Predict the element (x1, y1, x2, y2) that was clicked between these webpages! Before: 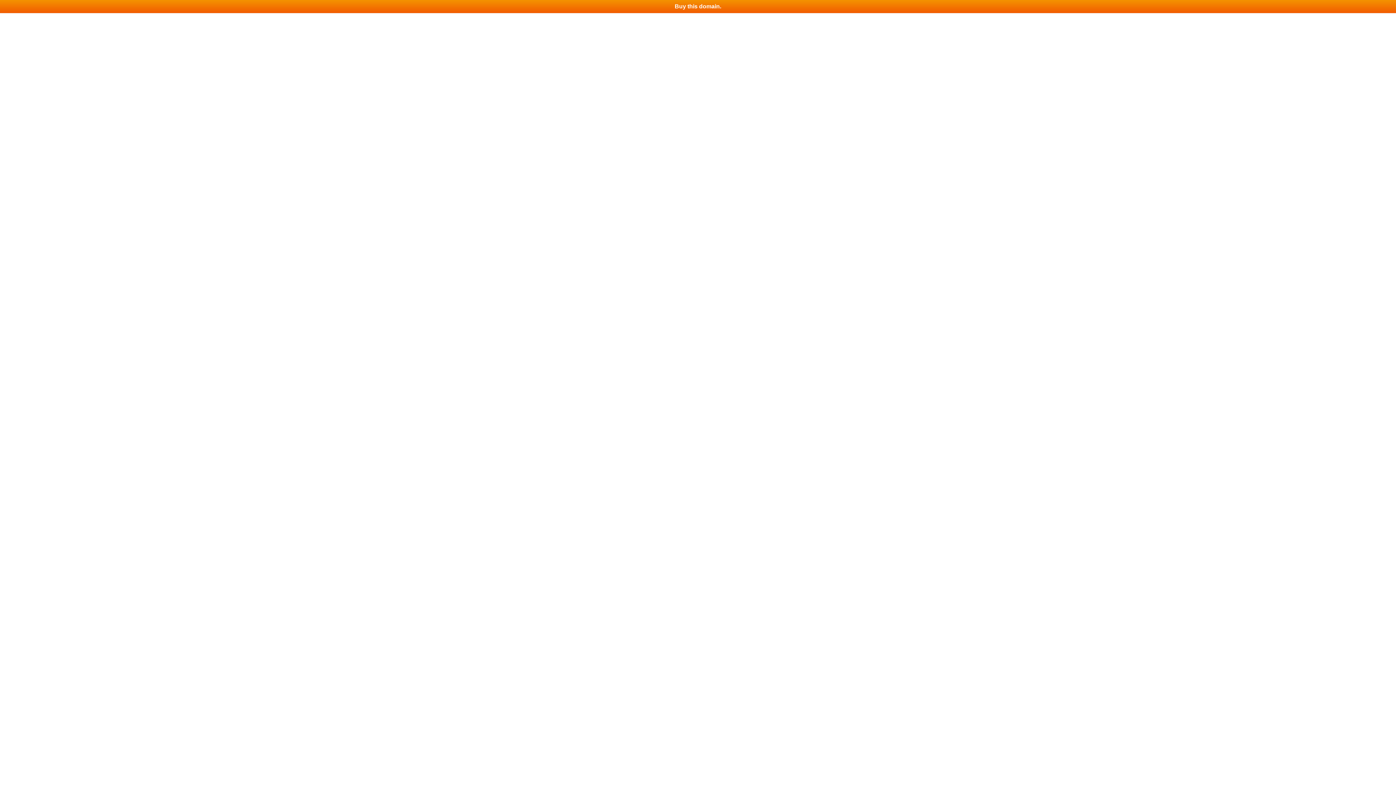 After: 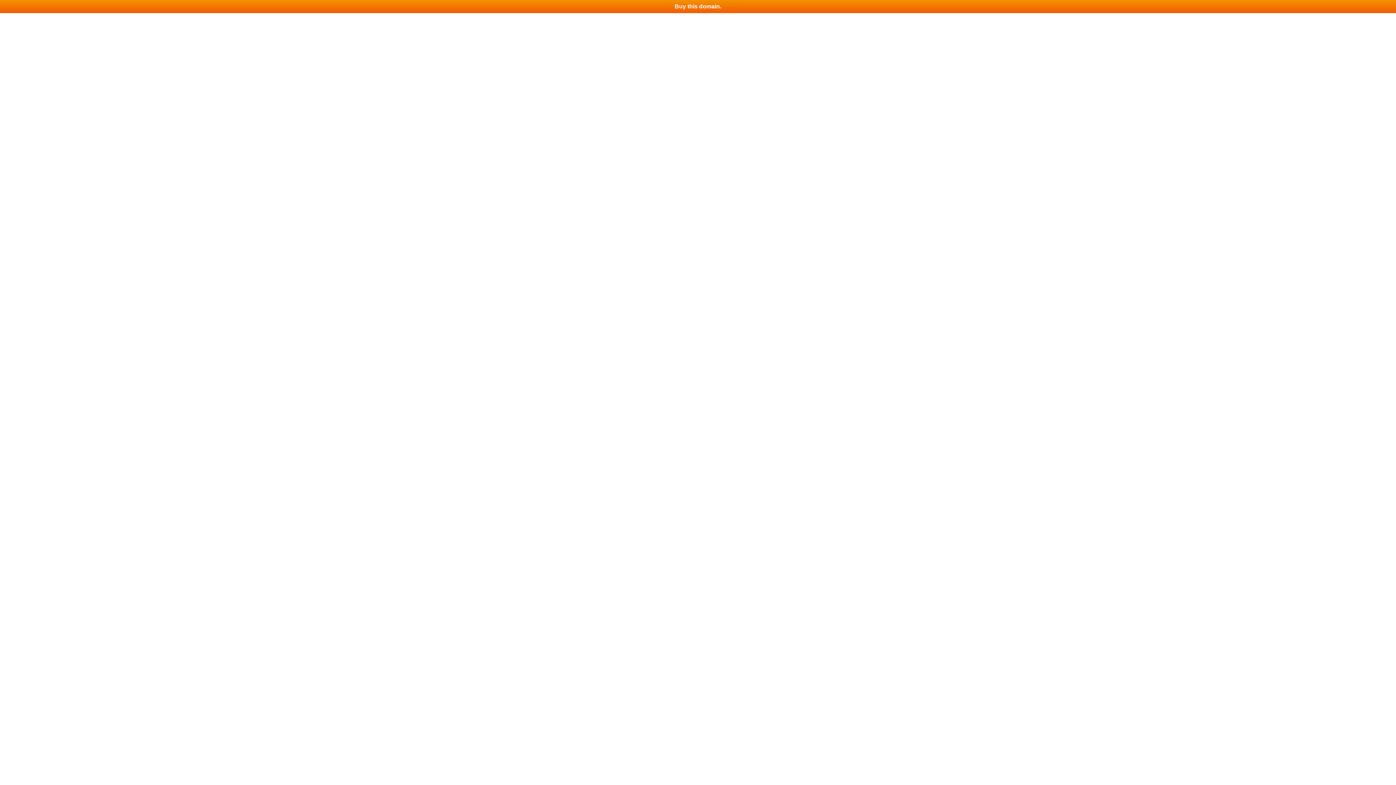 Action: bbox: (0, 0, 1396, 13) label: Buy this domain.